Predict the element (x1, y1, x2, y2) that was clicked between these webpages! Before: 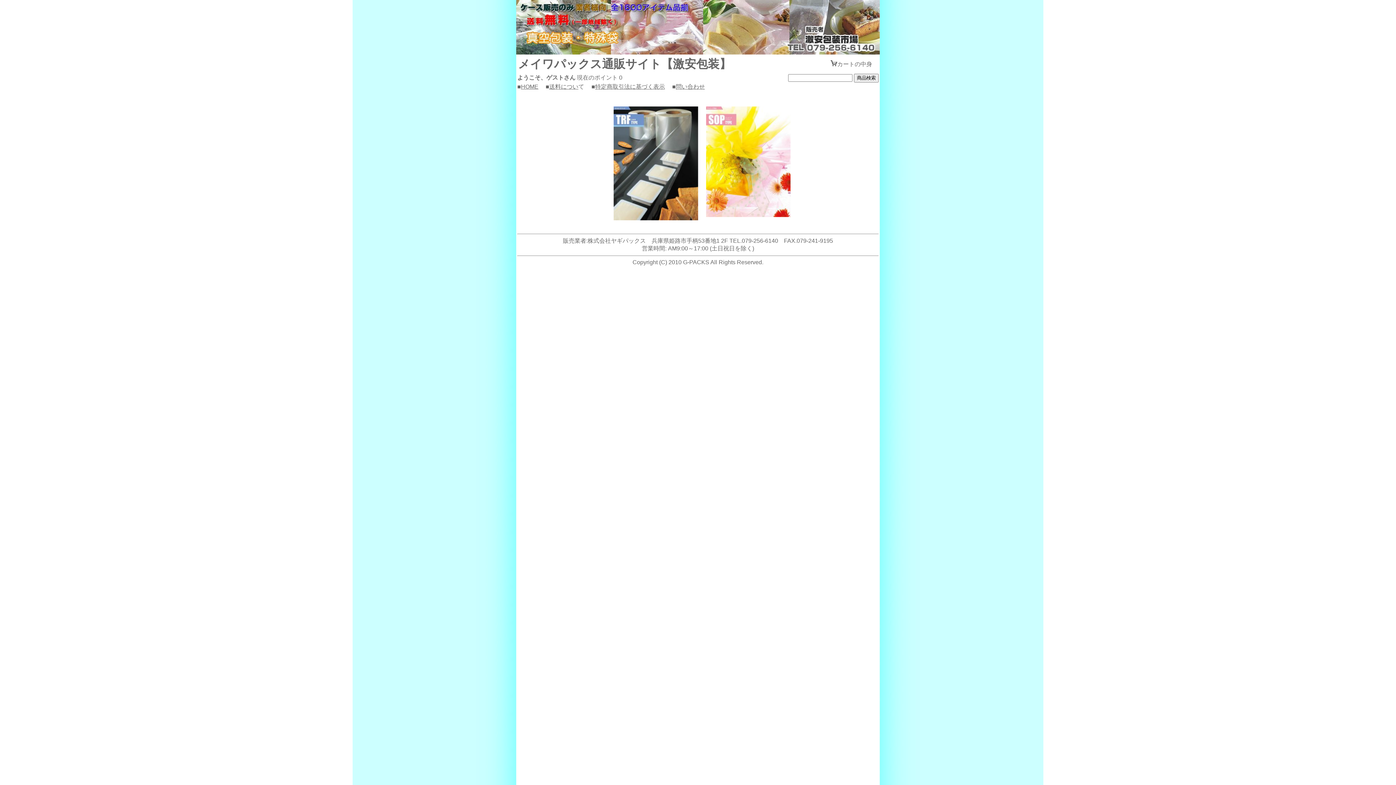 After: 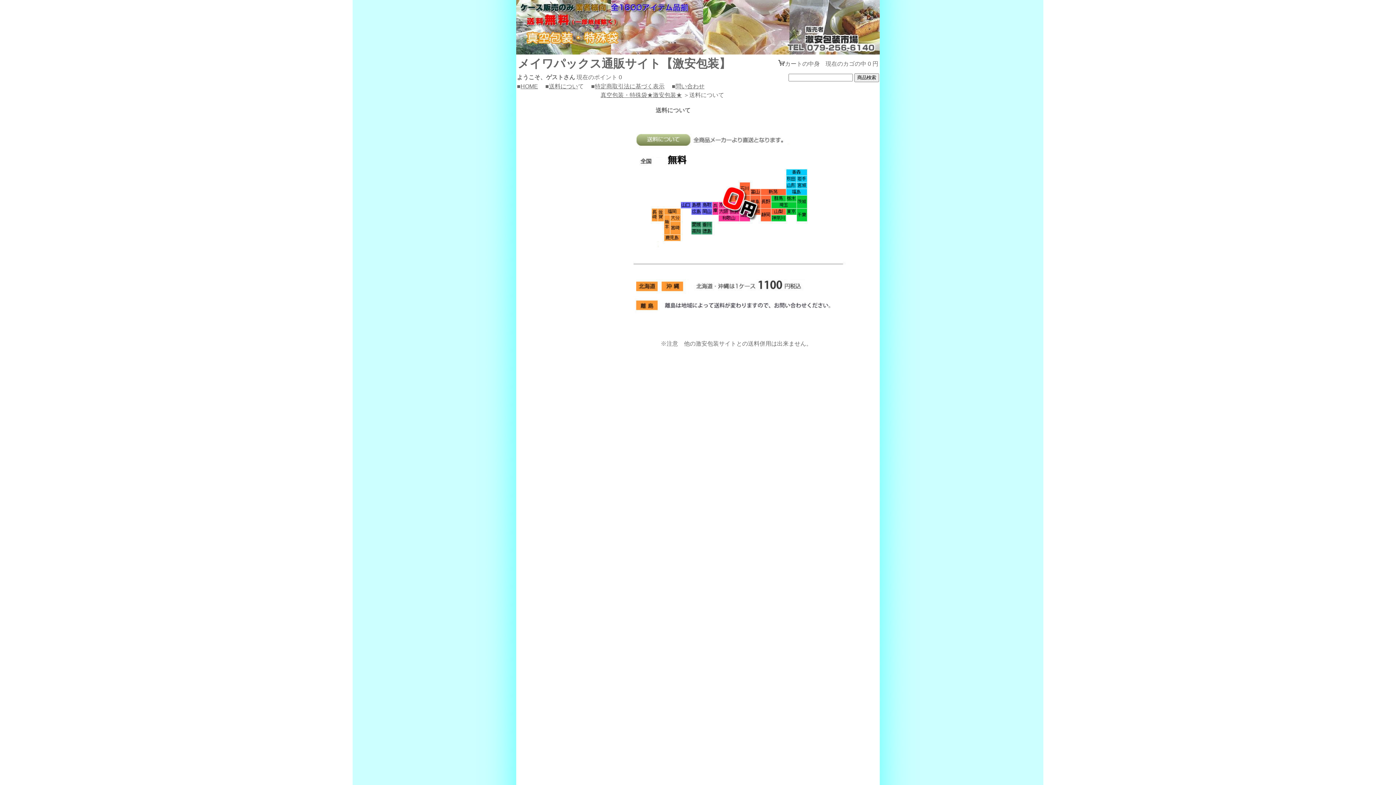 Action: label: 送料につい bbox: (549, 83, 578, 89)